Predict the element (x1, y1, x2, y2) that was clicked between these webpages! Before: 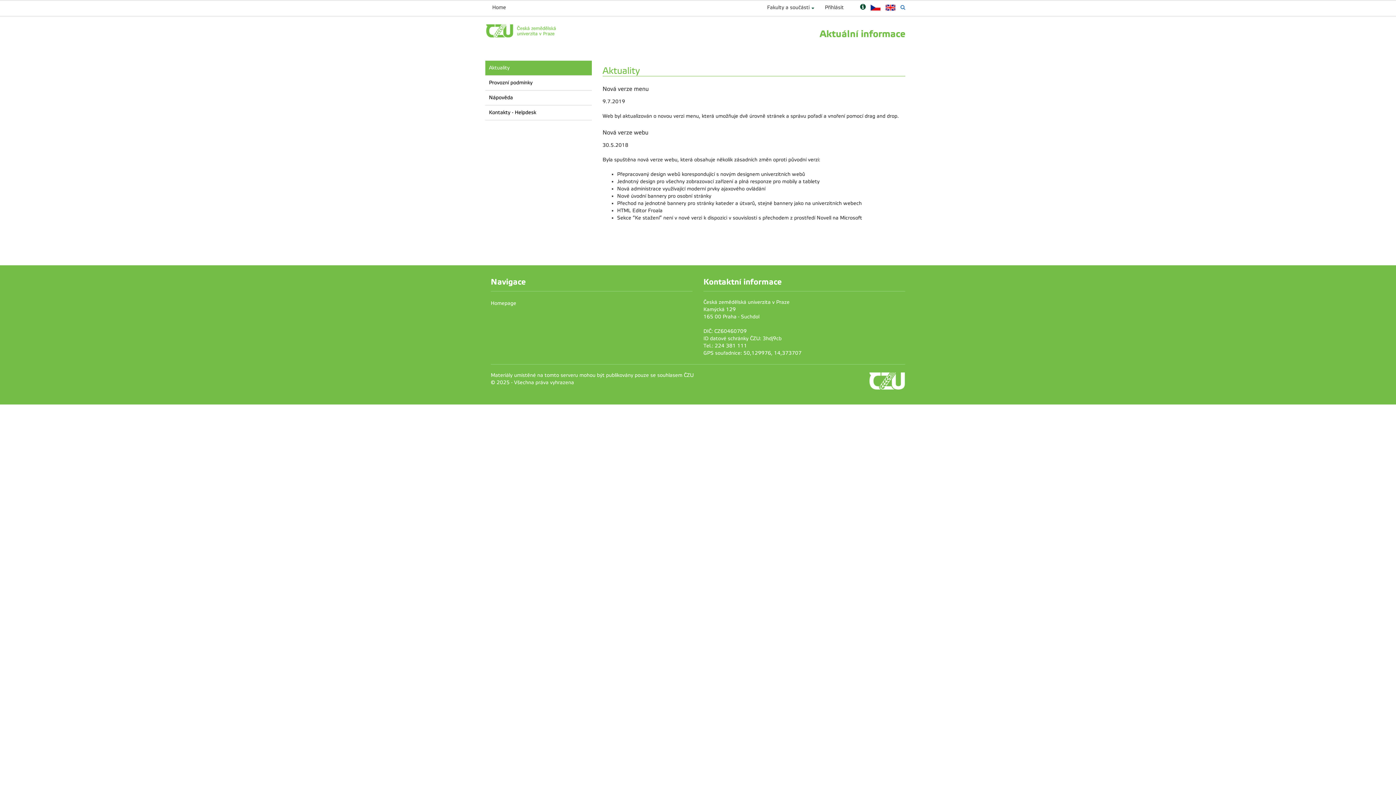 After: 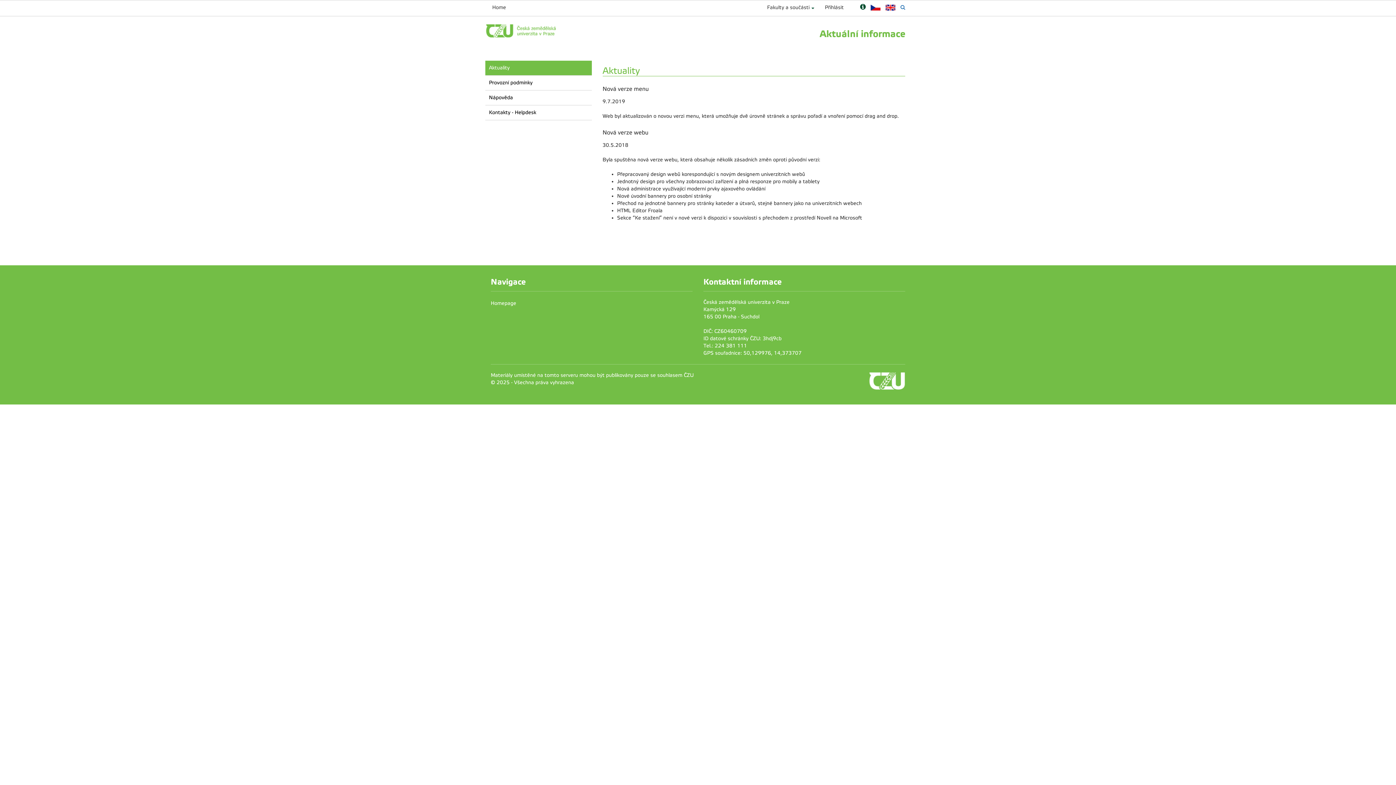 Action: label: Aktuality bbox: (485, 60, 591, 75)